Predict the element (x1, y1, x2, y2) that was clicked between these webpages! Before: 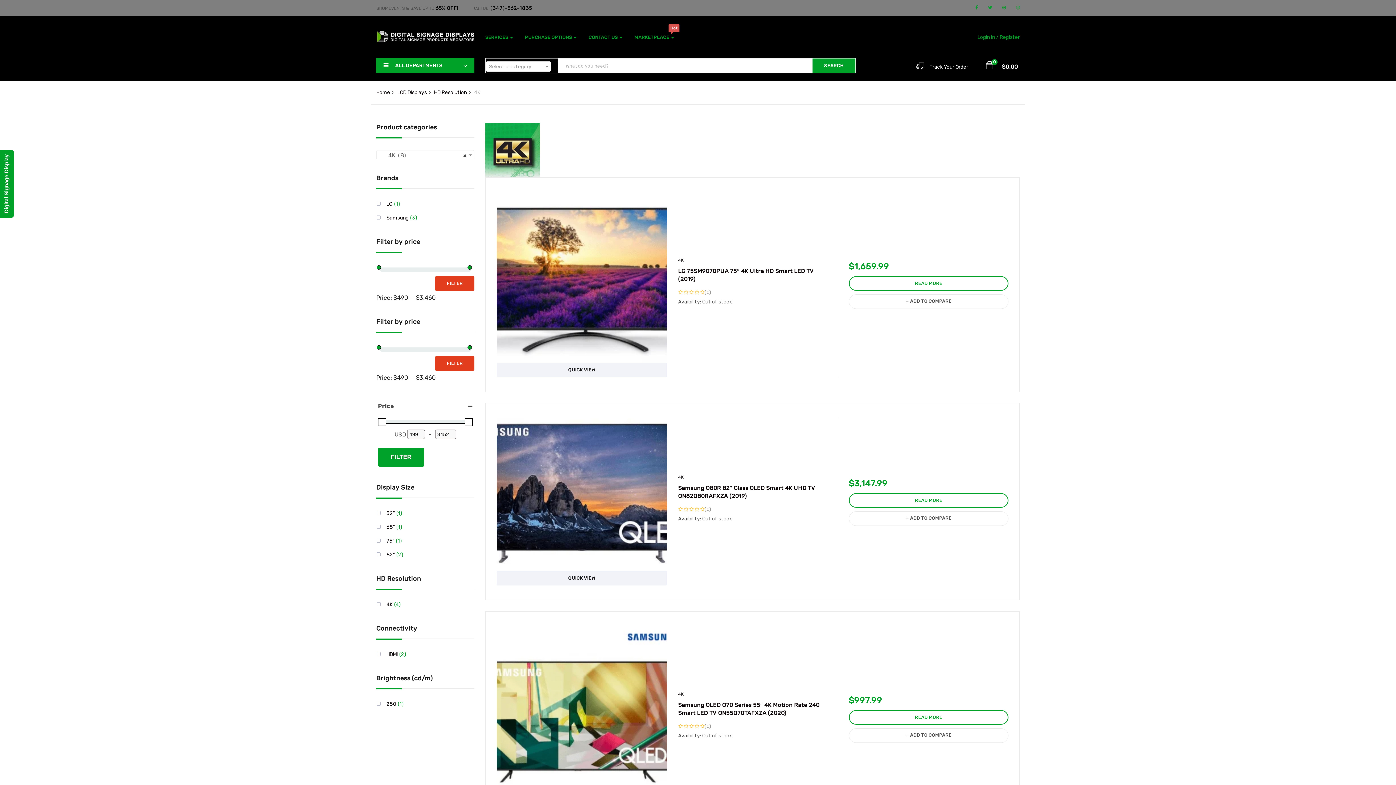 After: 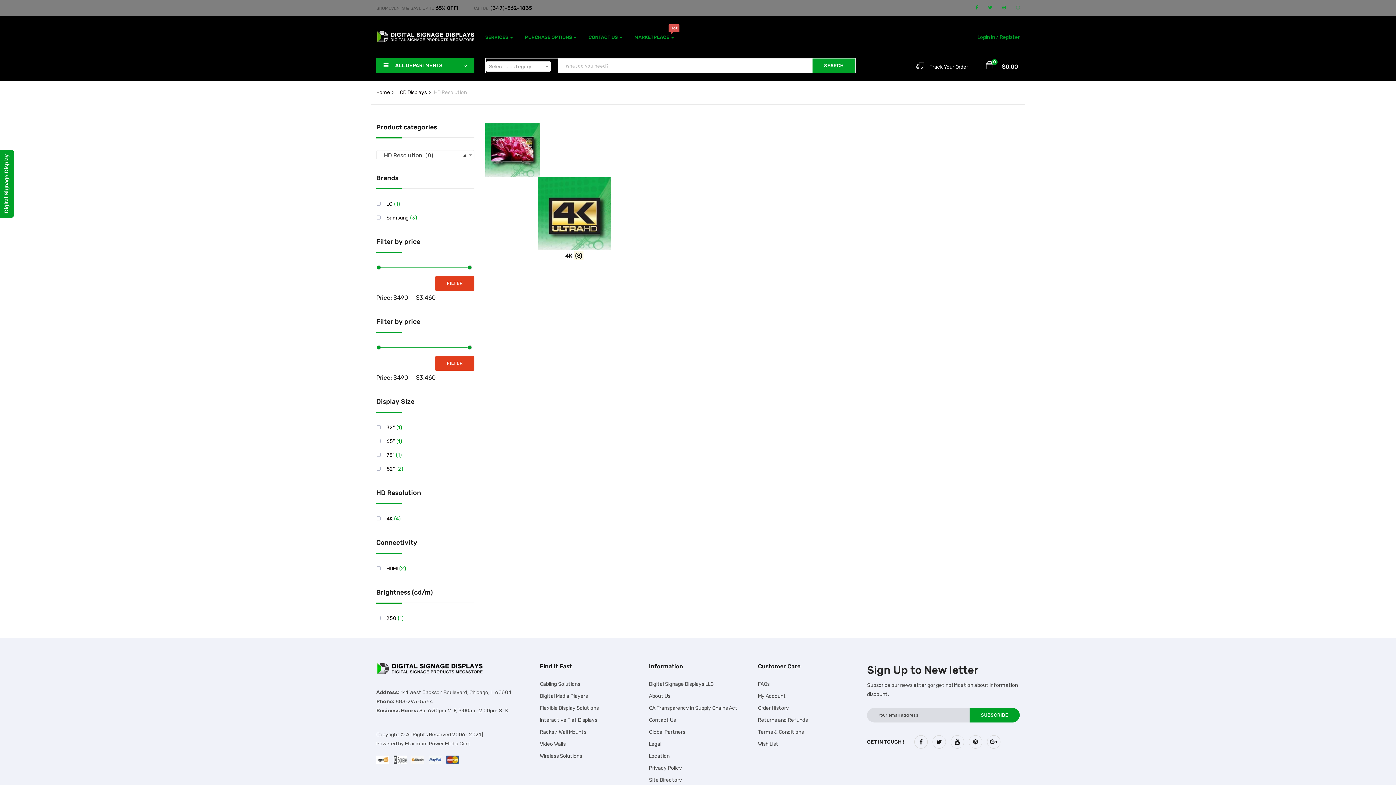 Action: bbox: (434, 89, 466, 95) label: HD Resolution